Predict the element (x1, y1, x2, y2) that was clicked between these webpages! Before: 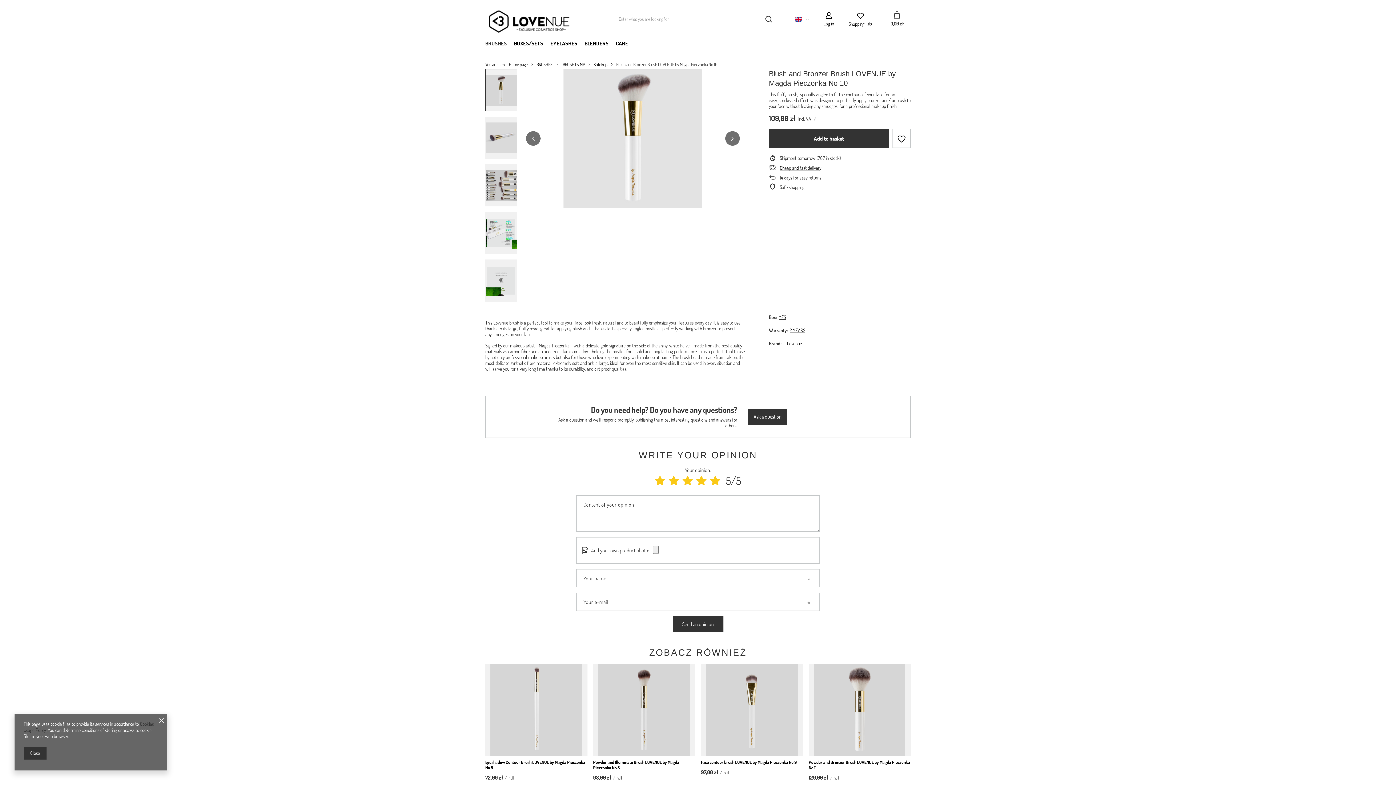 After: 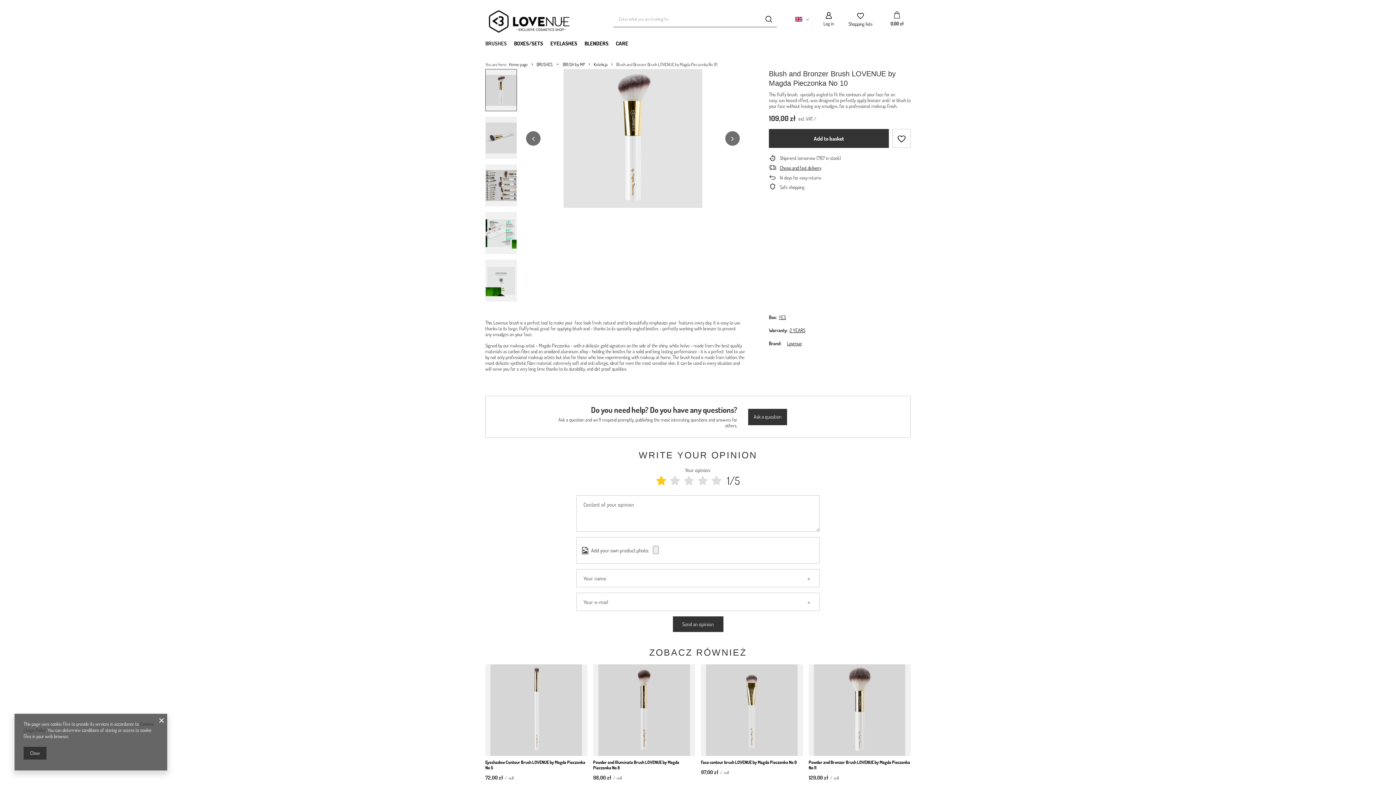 Action: bbox: (655, 473, 665, 487)